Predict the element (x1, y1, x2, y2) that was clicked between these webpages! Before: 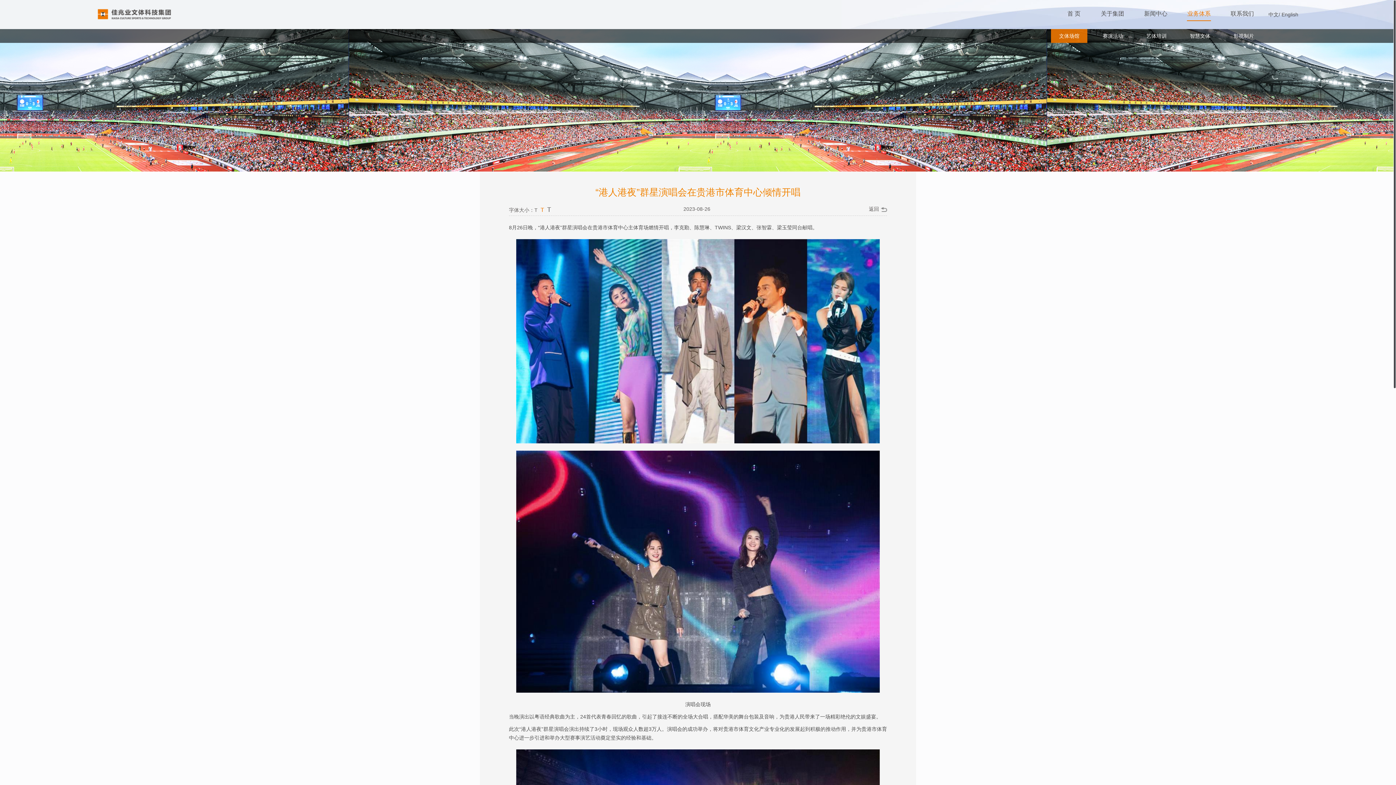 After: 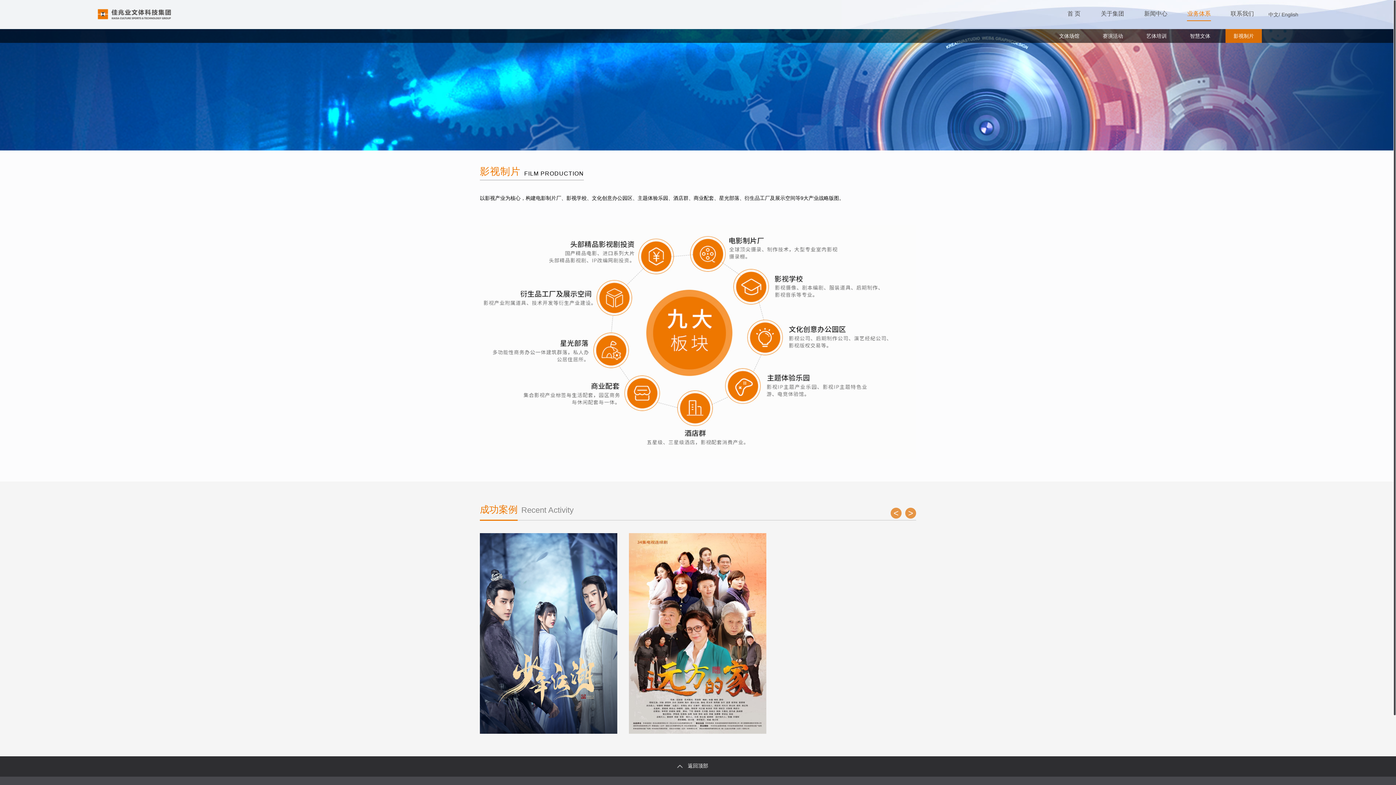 Action: label: 影视制片 bbox: (1225, 29, 1262, 42)